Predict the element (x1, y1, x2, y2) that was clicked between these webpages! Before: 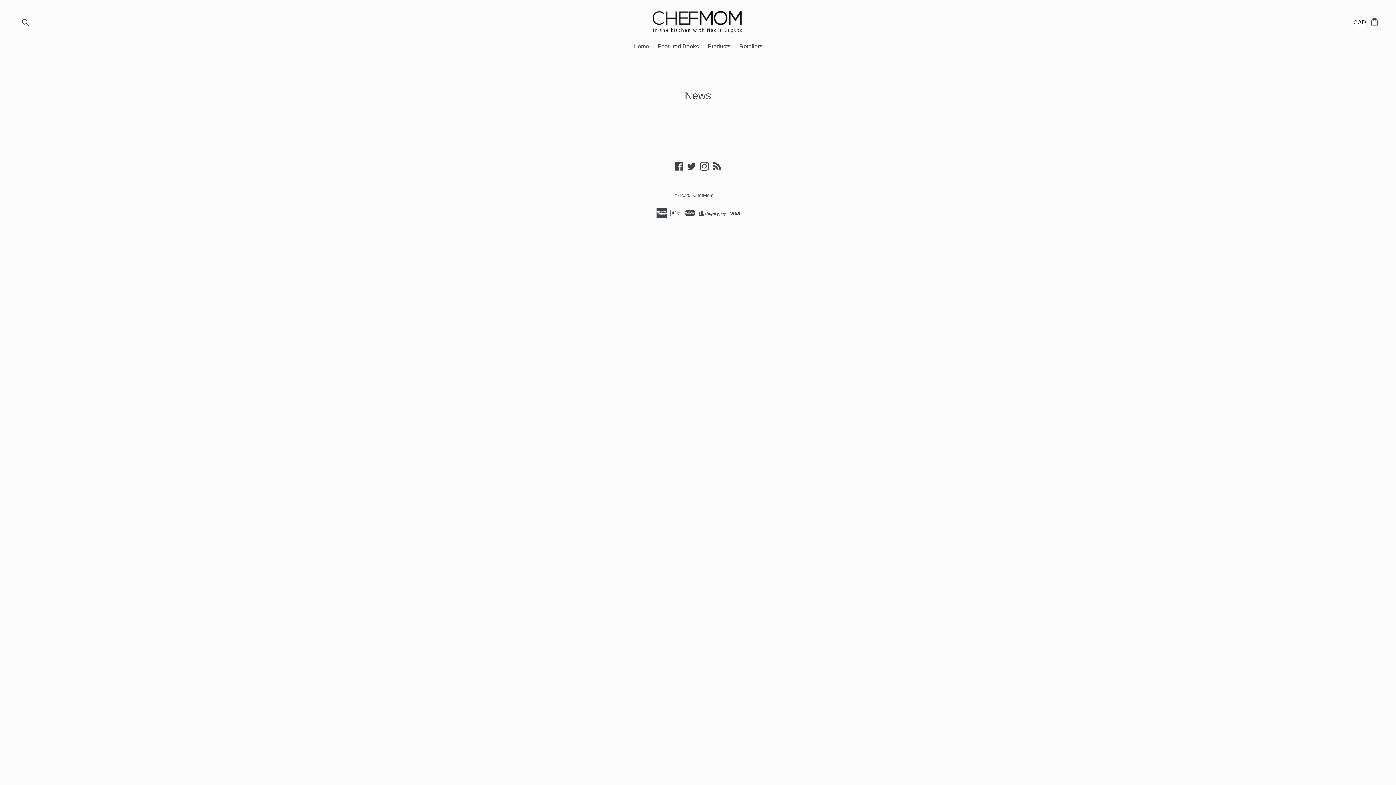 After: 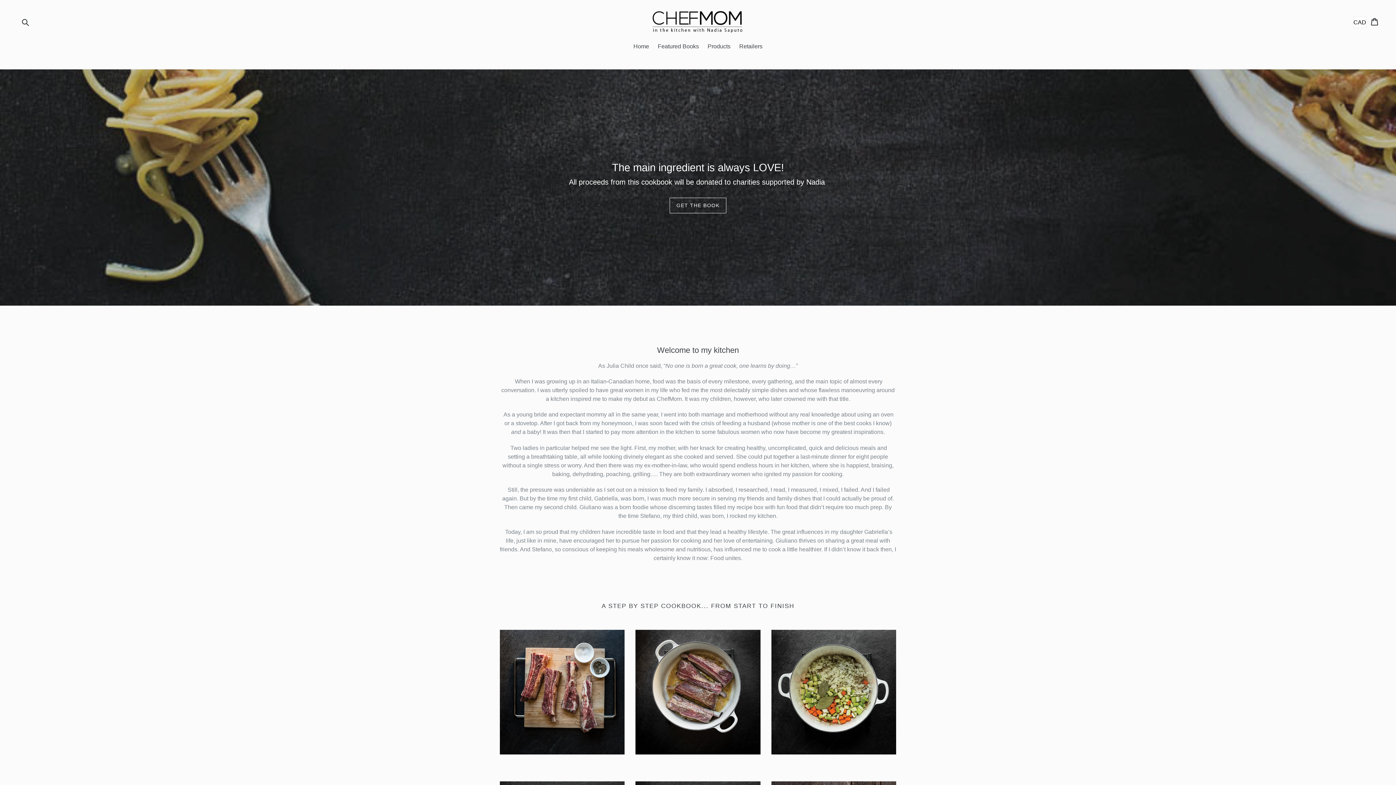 Action: label: Home bbox: (630, 42, 652, 52)